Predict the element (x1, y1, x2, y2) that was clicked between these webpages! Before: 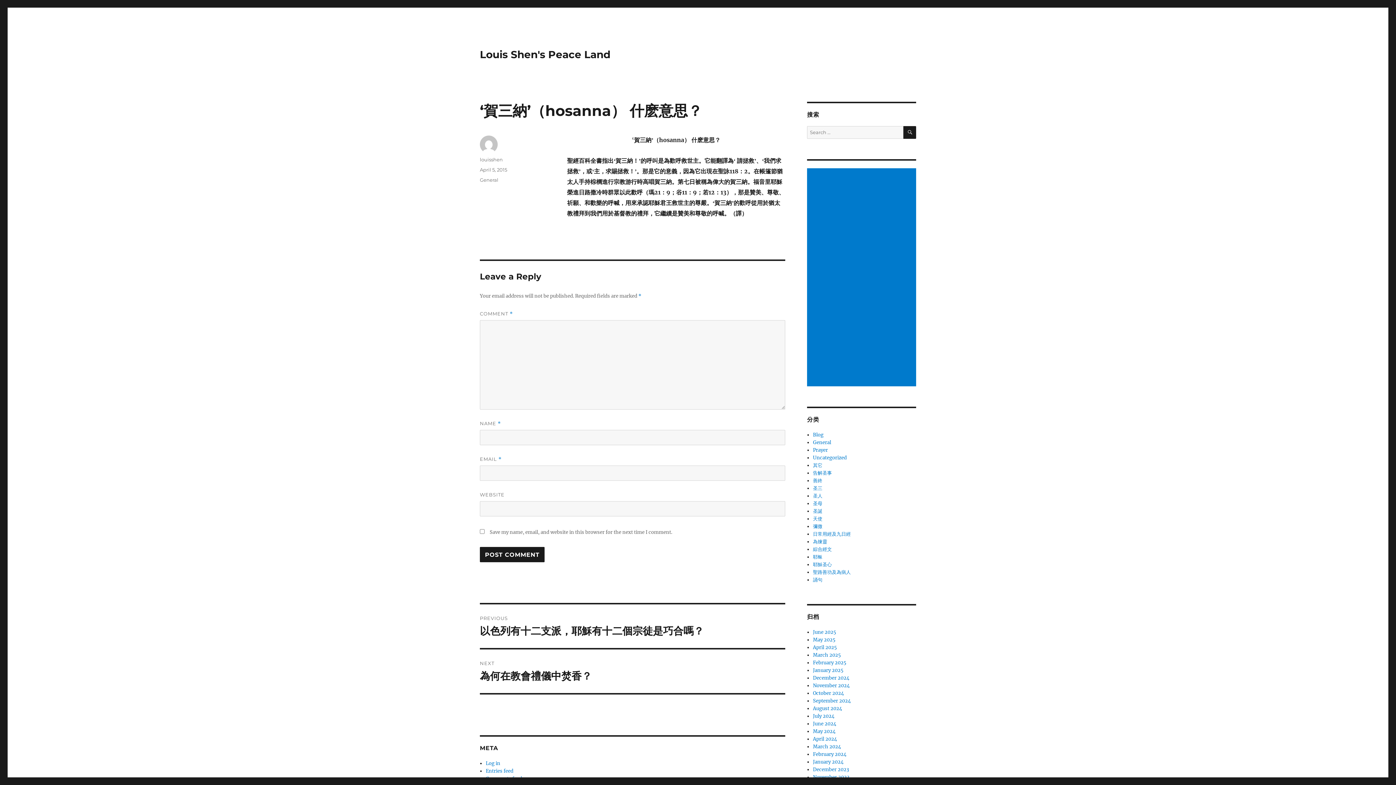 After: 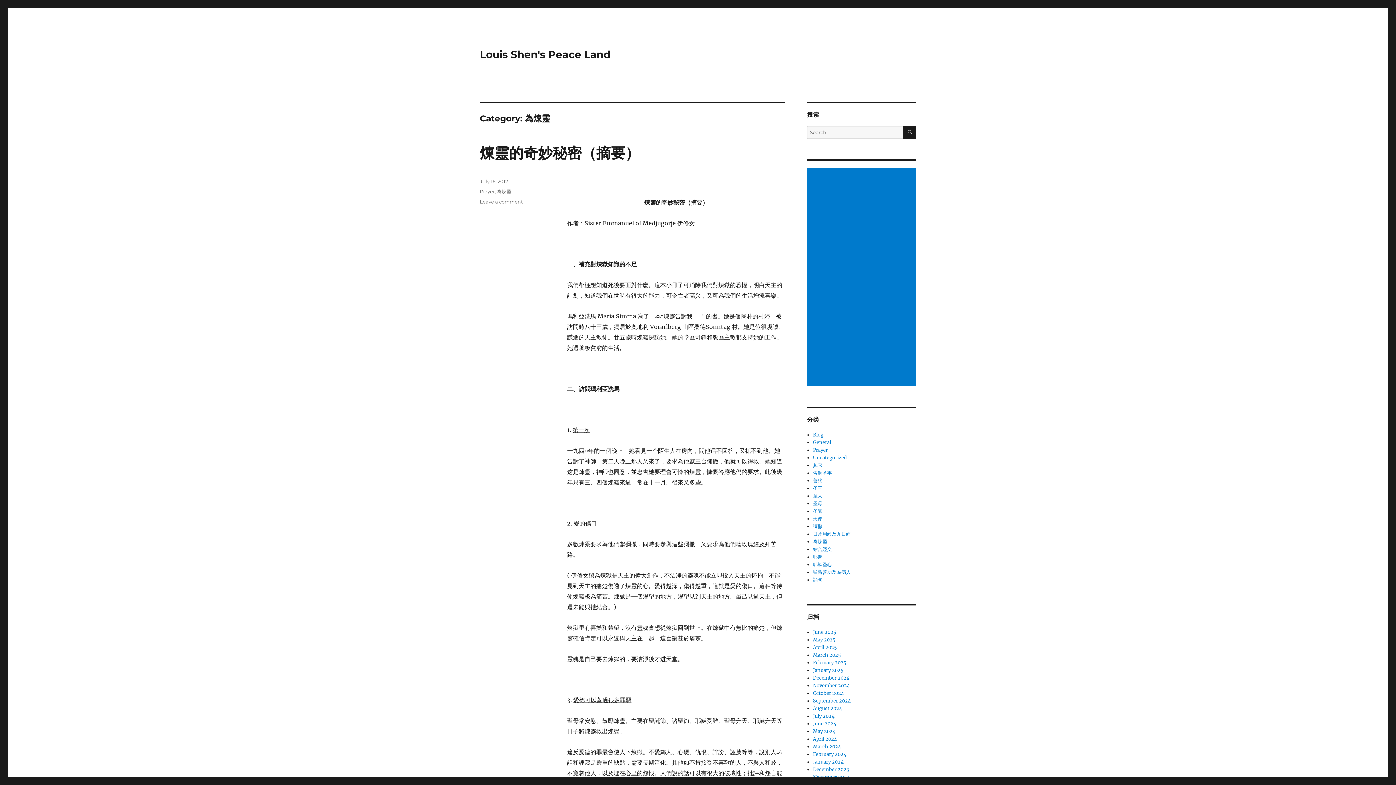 Action: label: 為煉靈 bbox: (813, 538, 827, 545)